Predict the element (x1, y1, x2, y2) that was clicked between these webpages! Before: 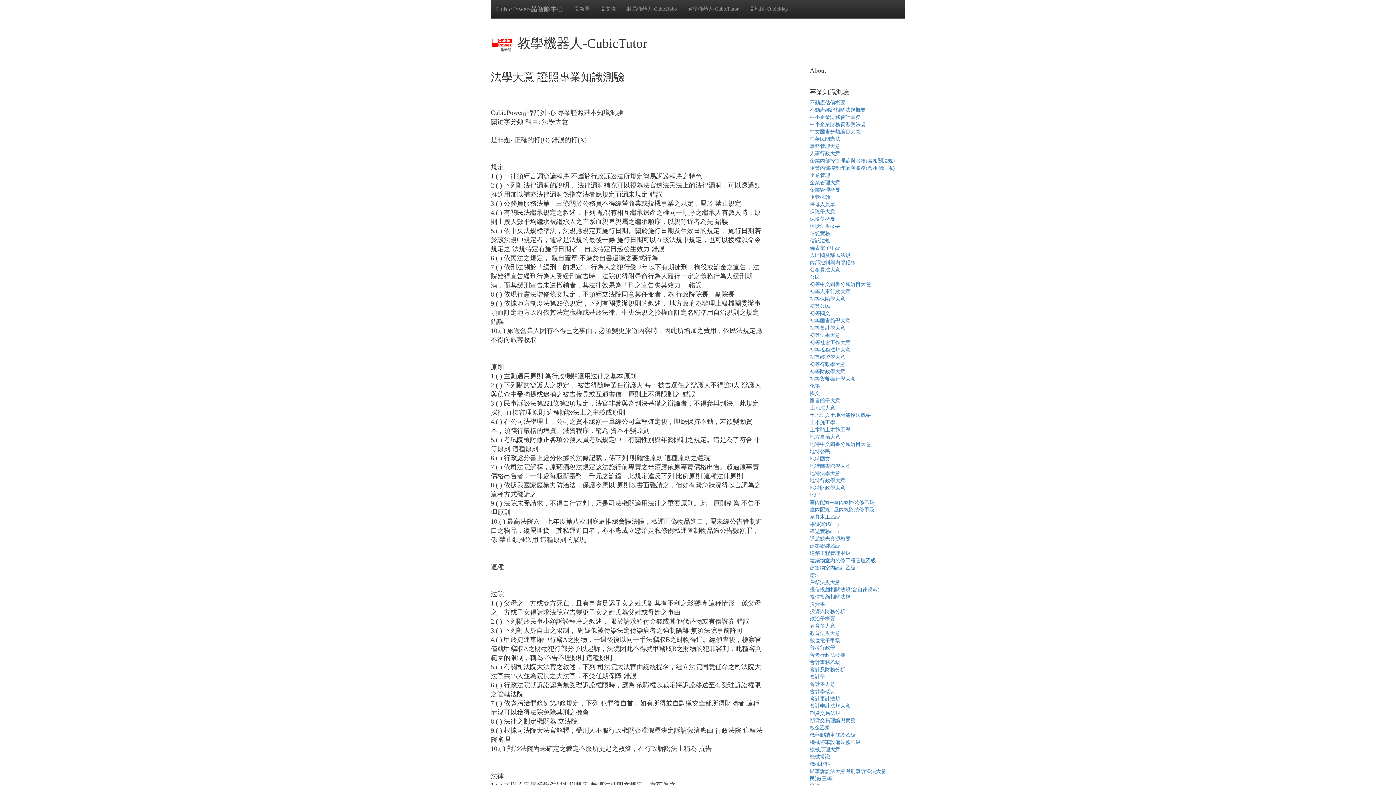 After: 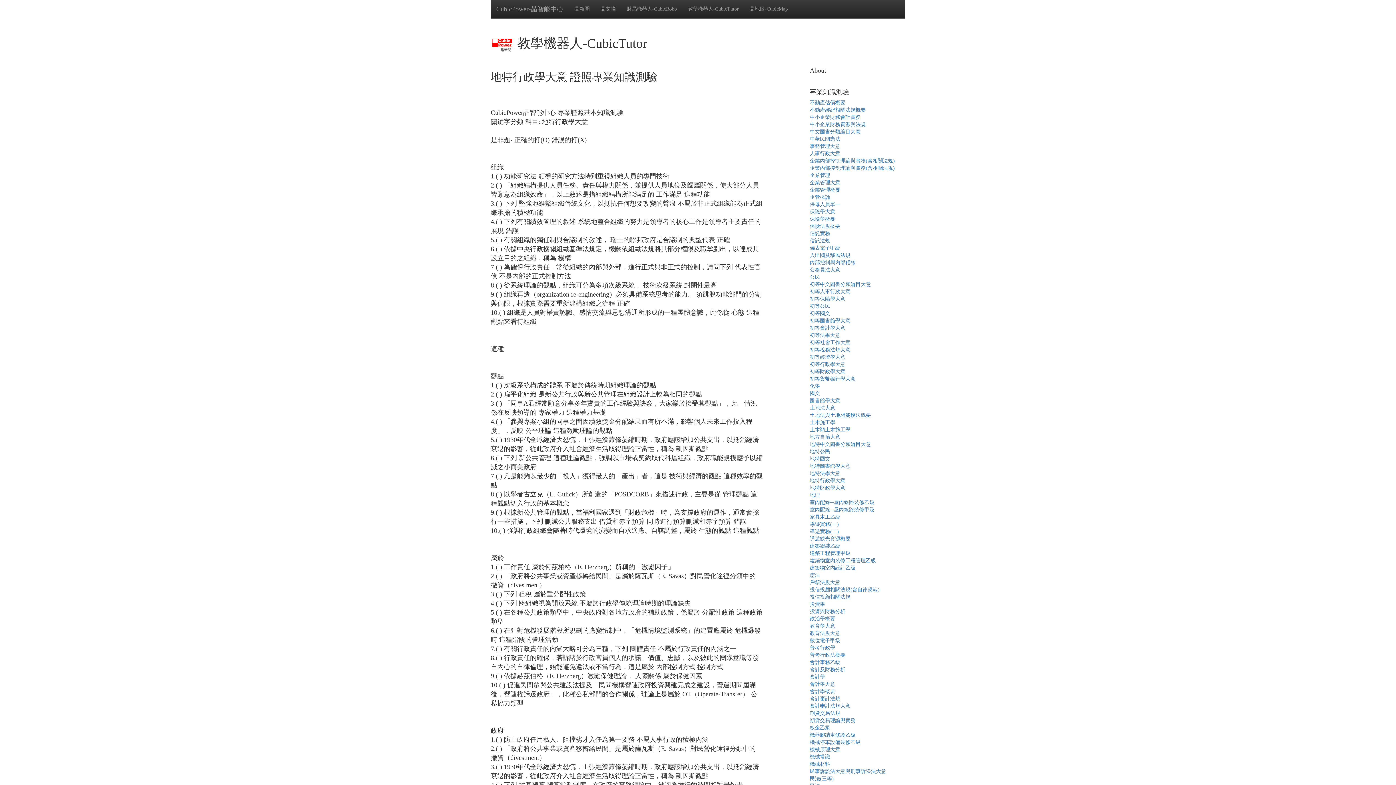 Action: label: 地特行政學大意 bbox: (810, 478, 845, 483)